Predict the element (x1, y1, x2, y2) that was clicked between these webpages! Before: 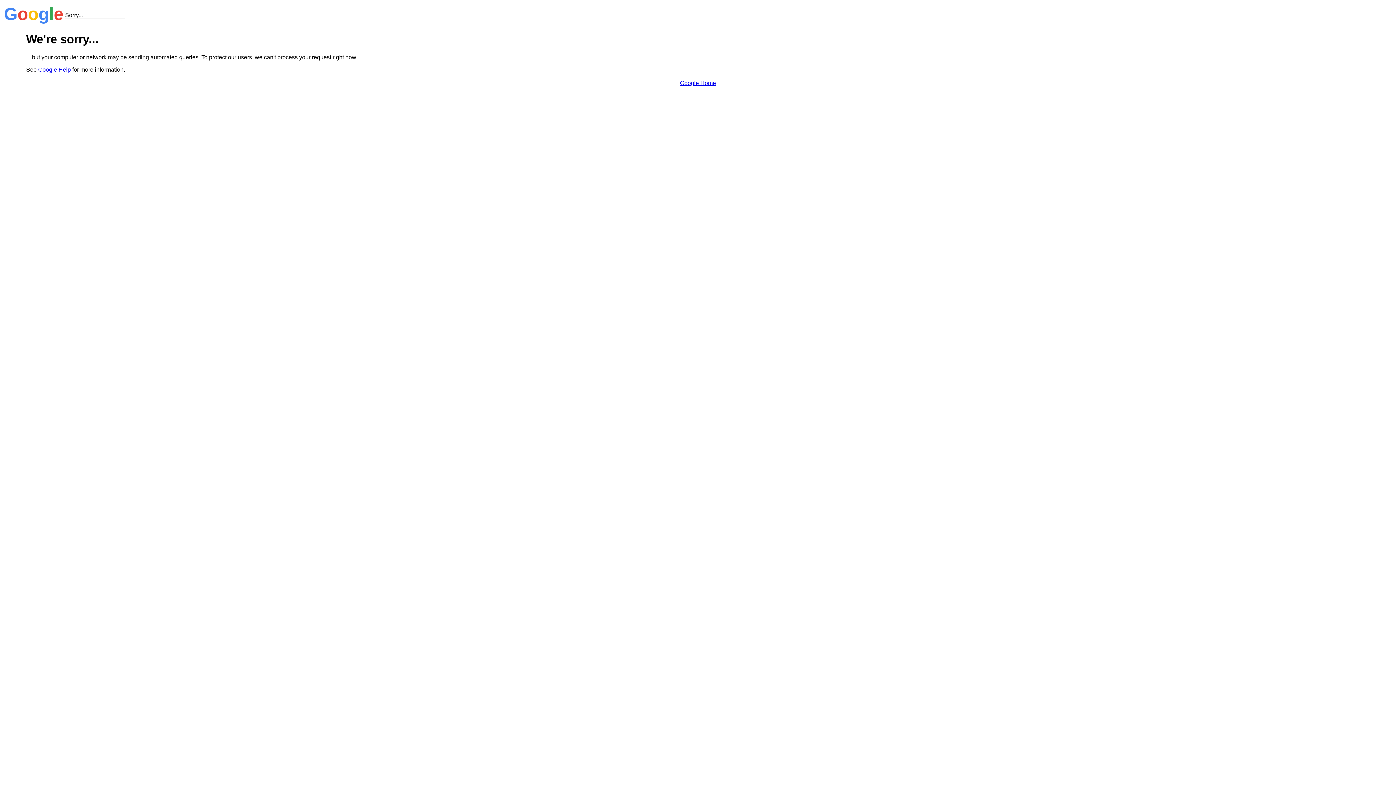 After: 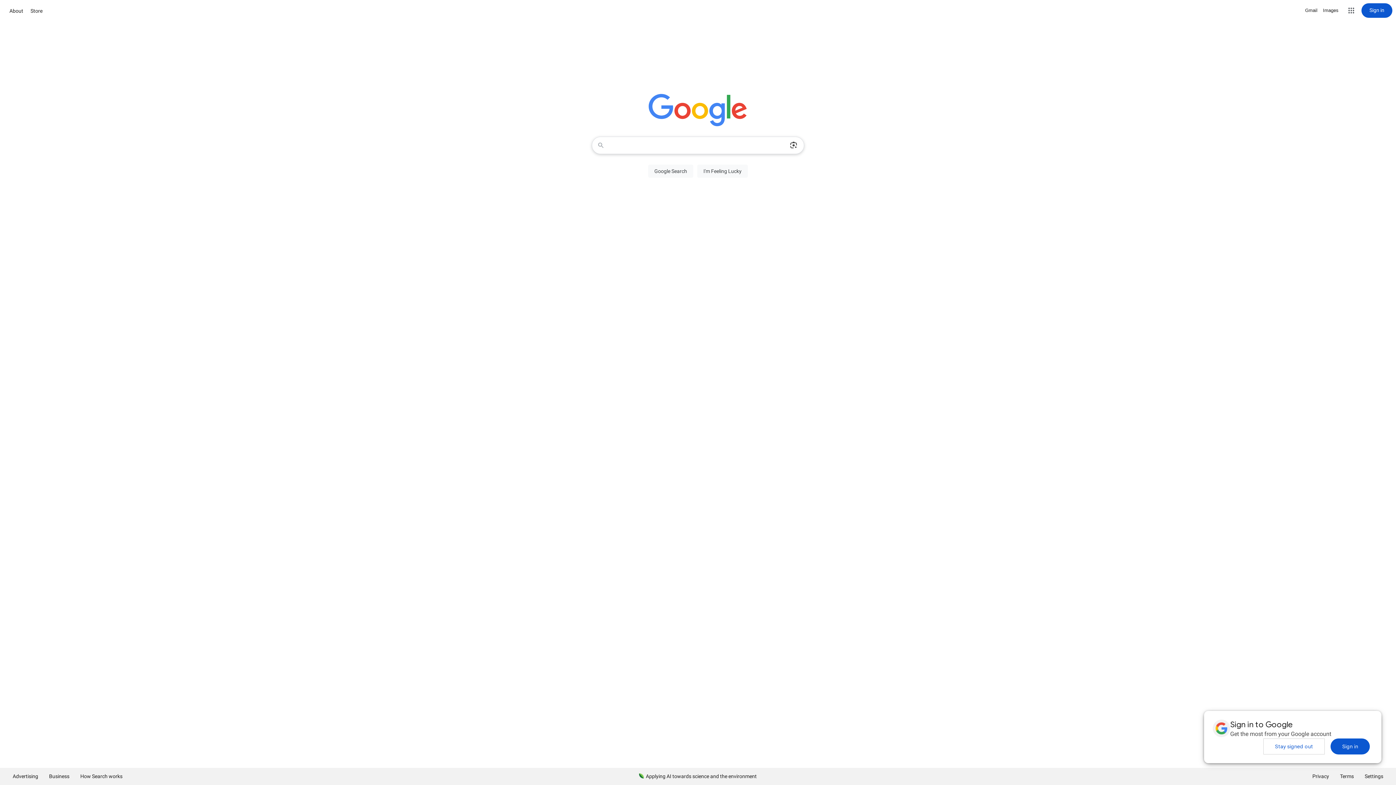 Action: bbox: (680, 79, 716, 86) label: Google Home